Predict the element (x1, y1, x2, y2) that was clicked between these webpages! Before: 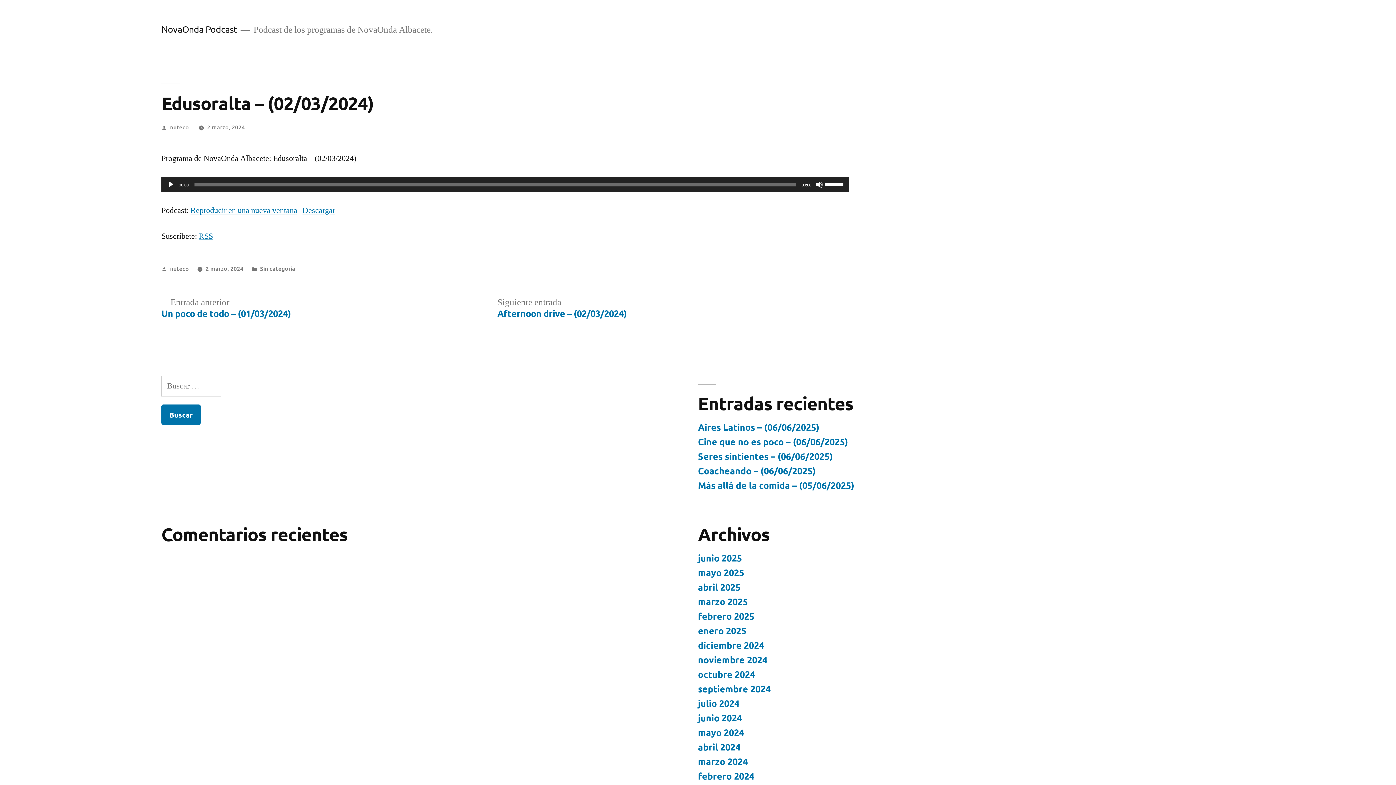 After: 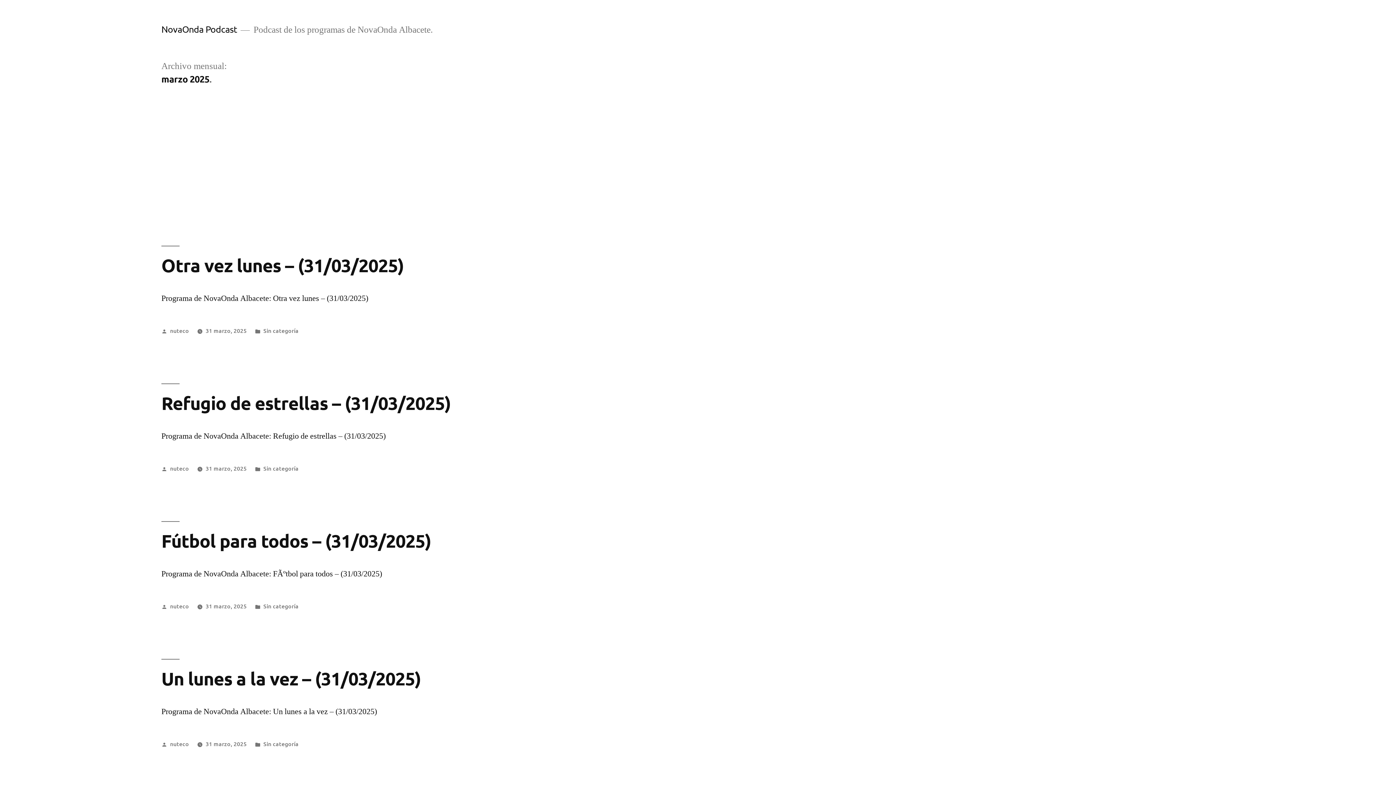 Action: bbox: (698, 596, 748, 607) label: marzo 2025